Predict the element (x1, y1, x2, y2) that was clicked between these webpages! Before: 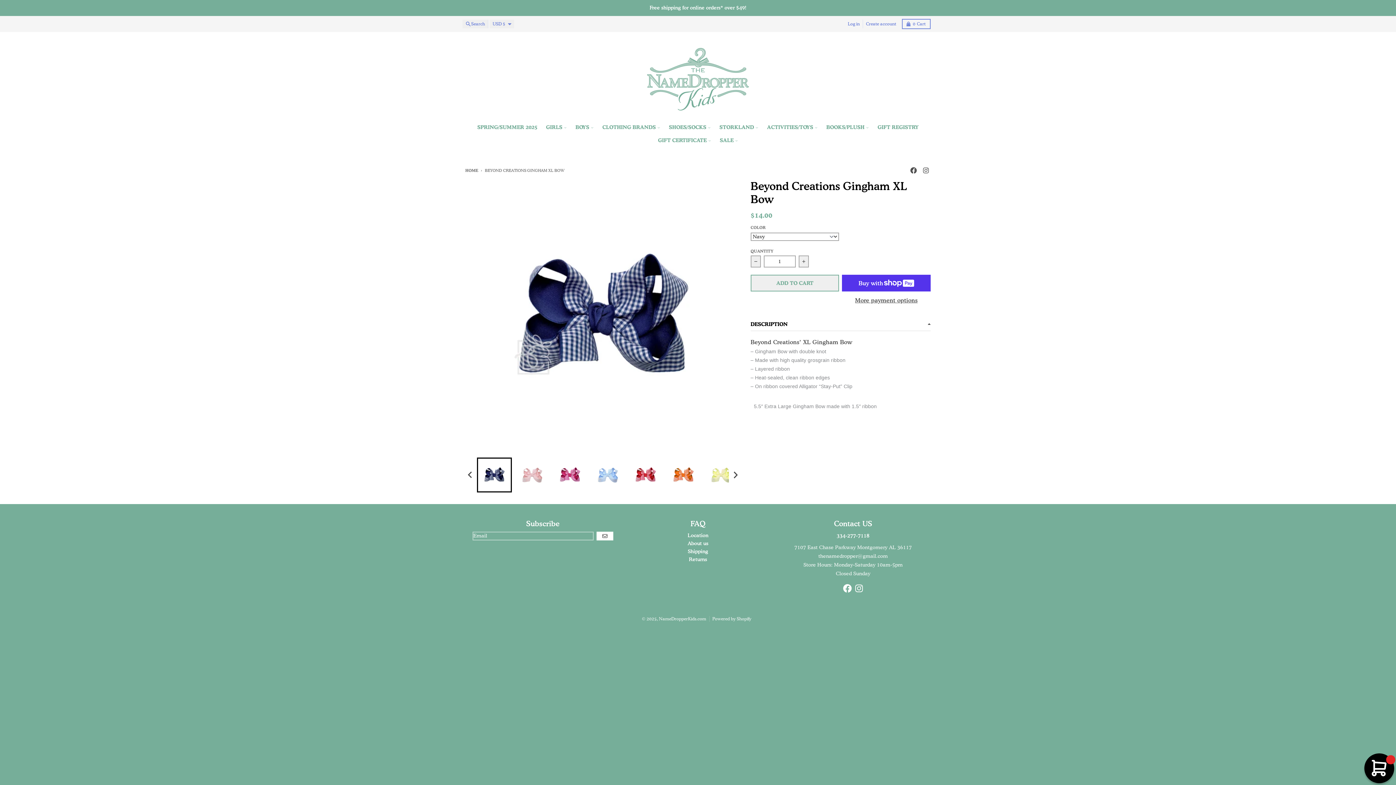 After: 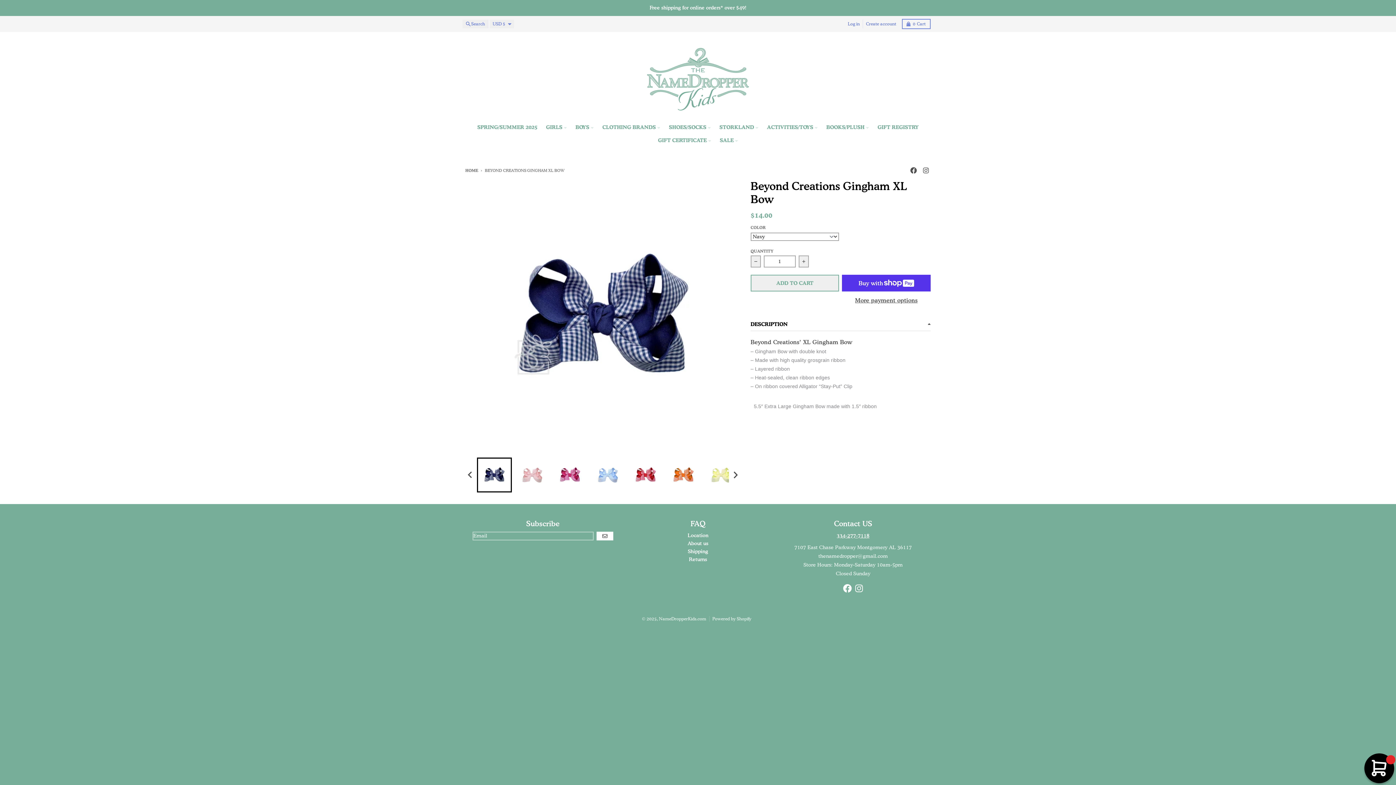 Action: label: 334-277-7118 bbox: (836, 533, 869, 539)